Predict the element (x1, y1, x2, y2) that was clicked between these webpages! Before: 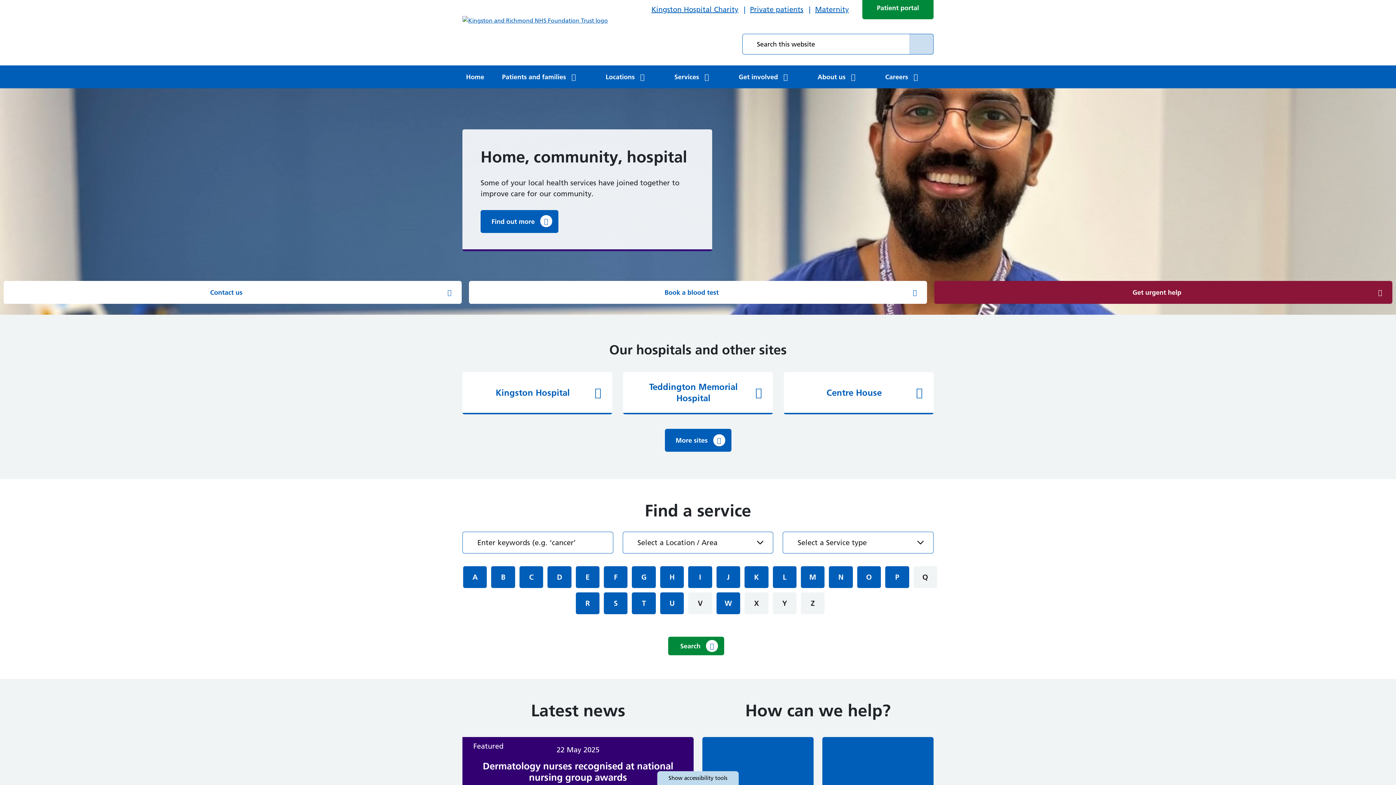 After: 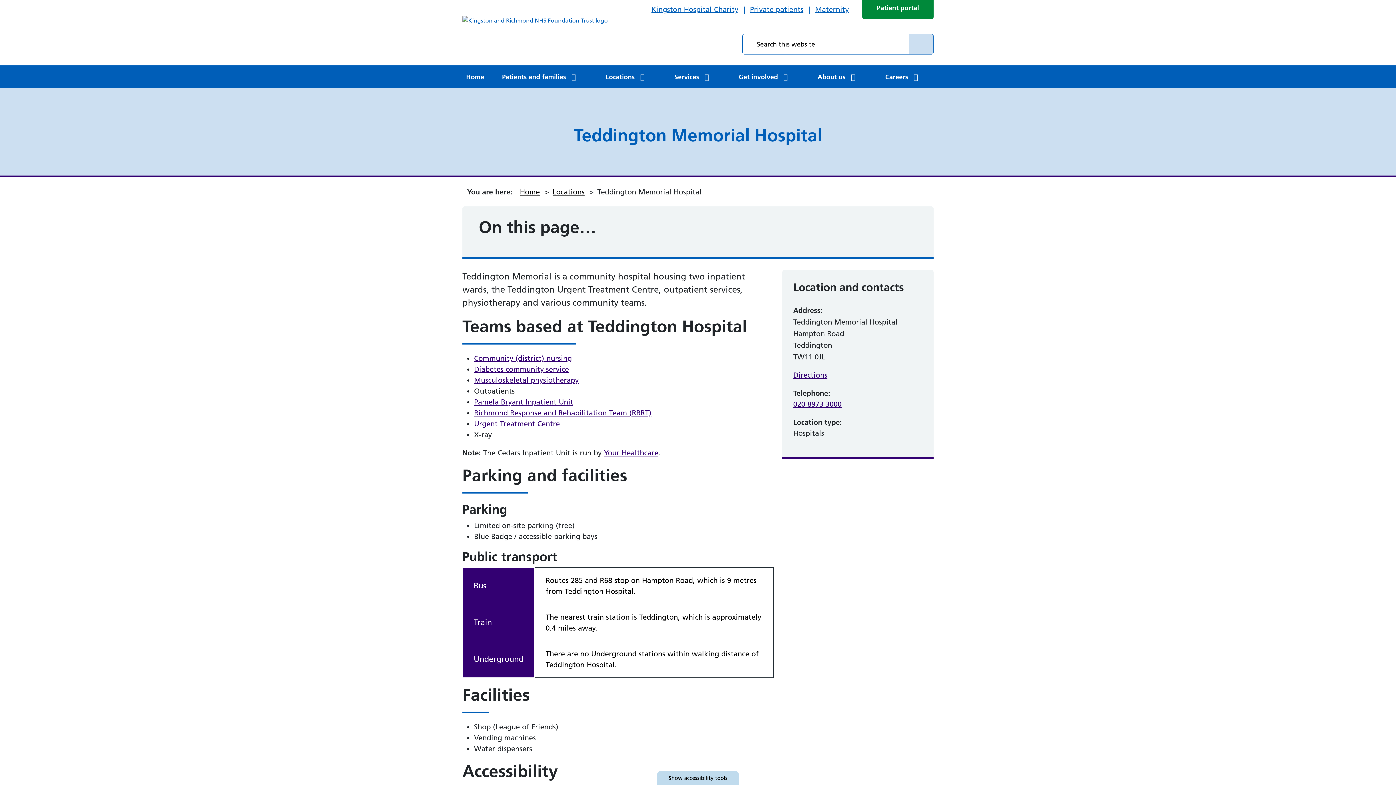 Action: label: Teddington Memorial Hospital bbox: (623, 372, 773, 414)